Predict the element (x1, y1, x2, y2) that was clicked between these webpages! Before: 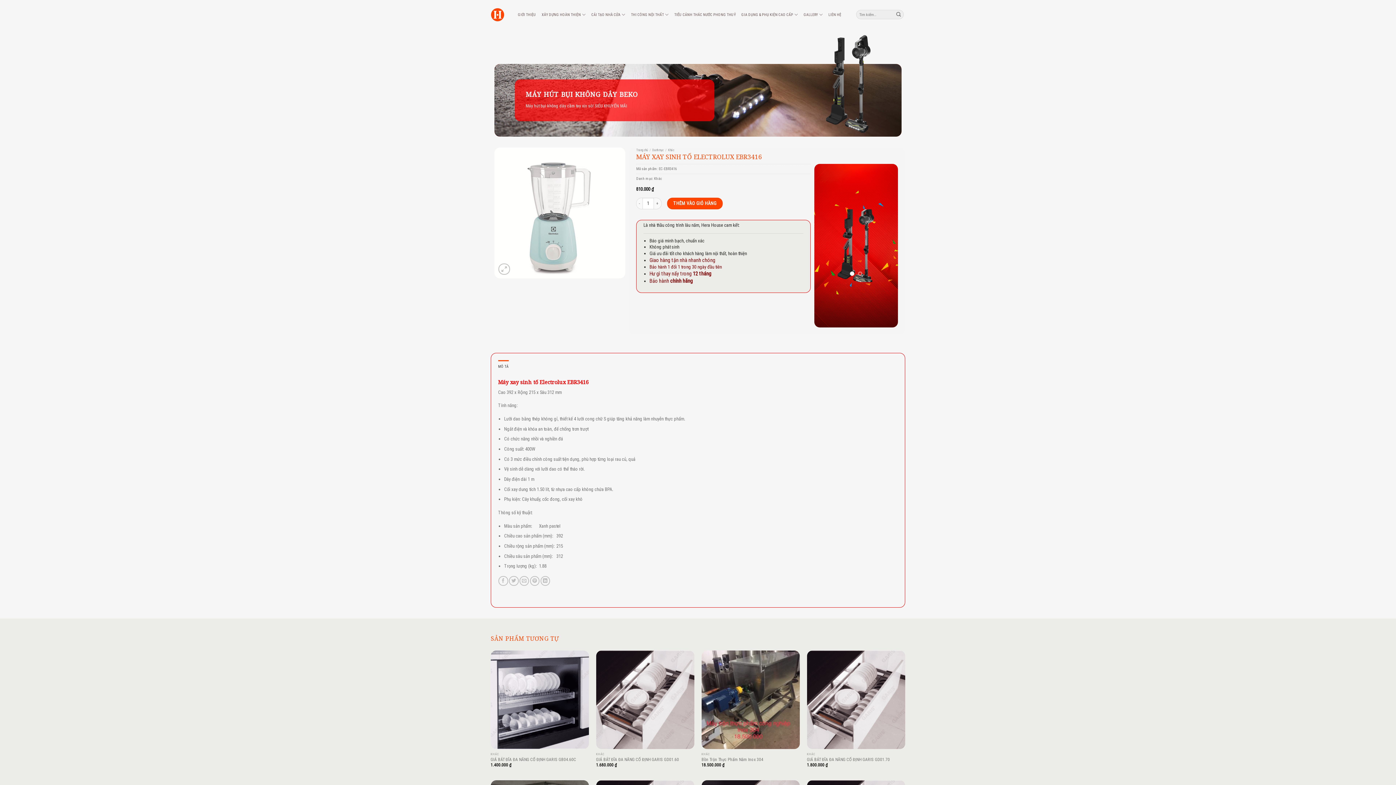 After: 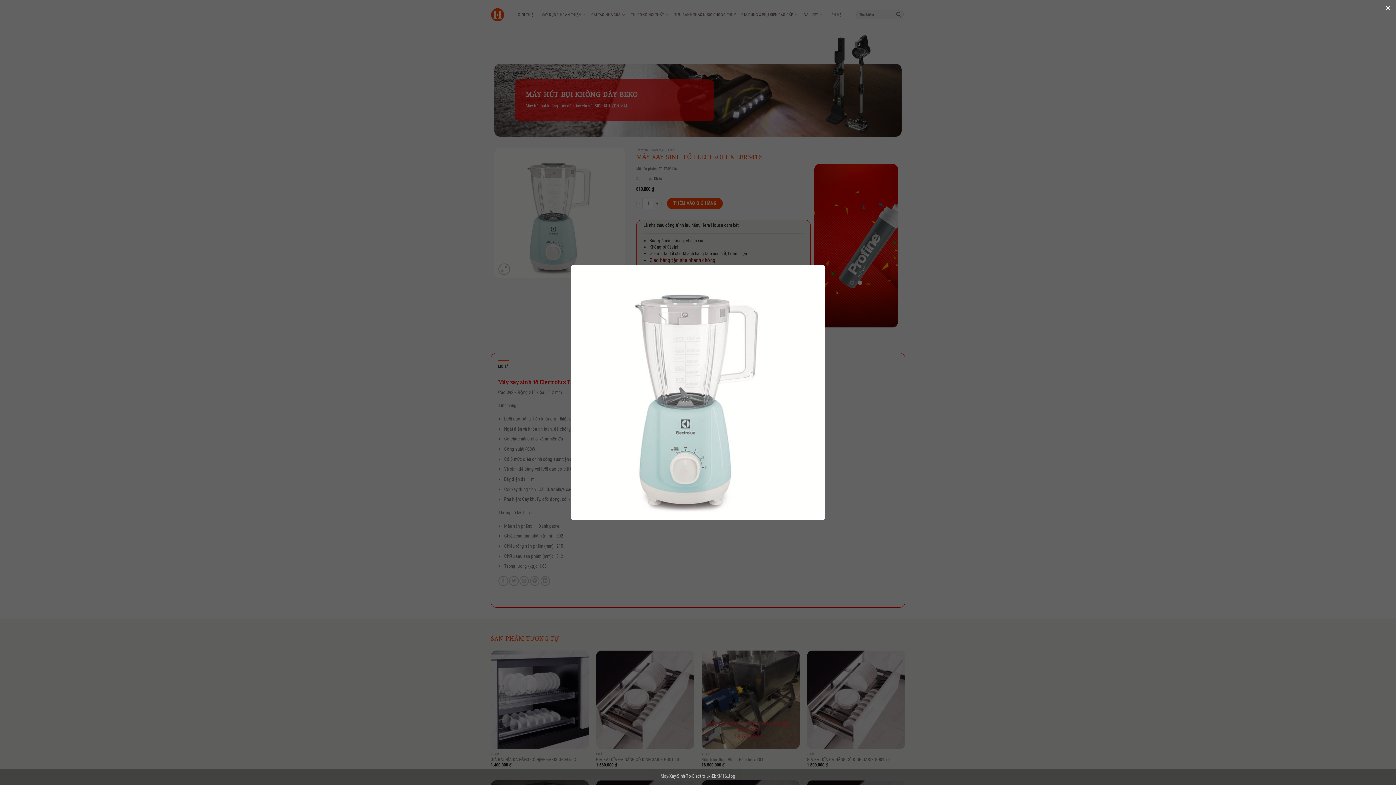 Action: bbox: (494, 209, 625, 215)